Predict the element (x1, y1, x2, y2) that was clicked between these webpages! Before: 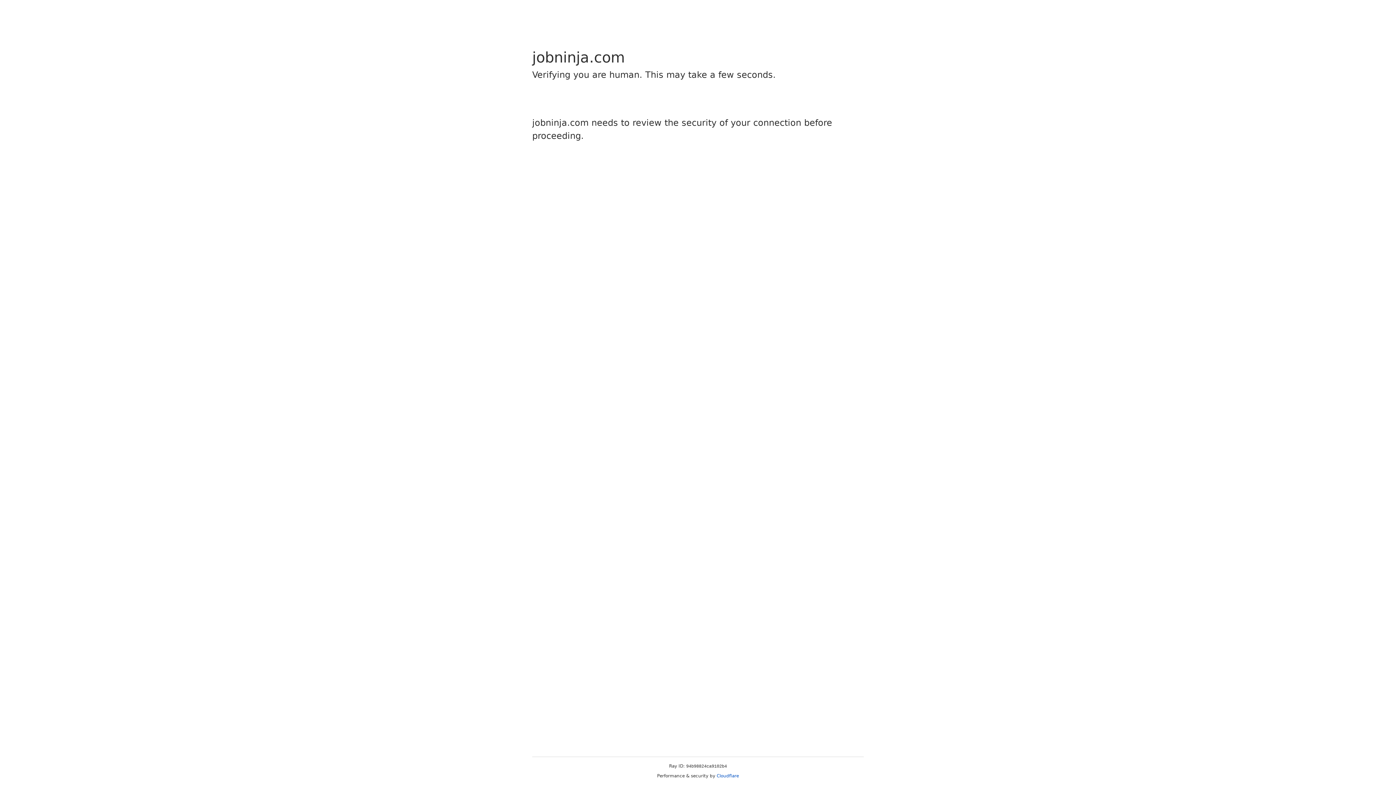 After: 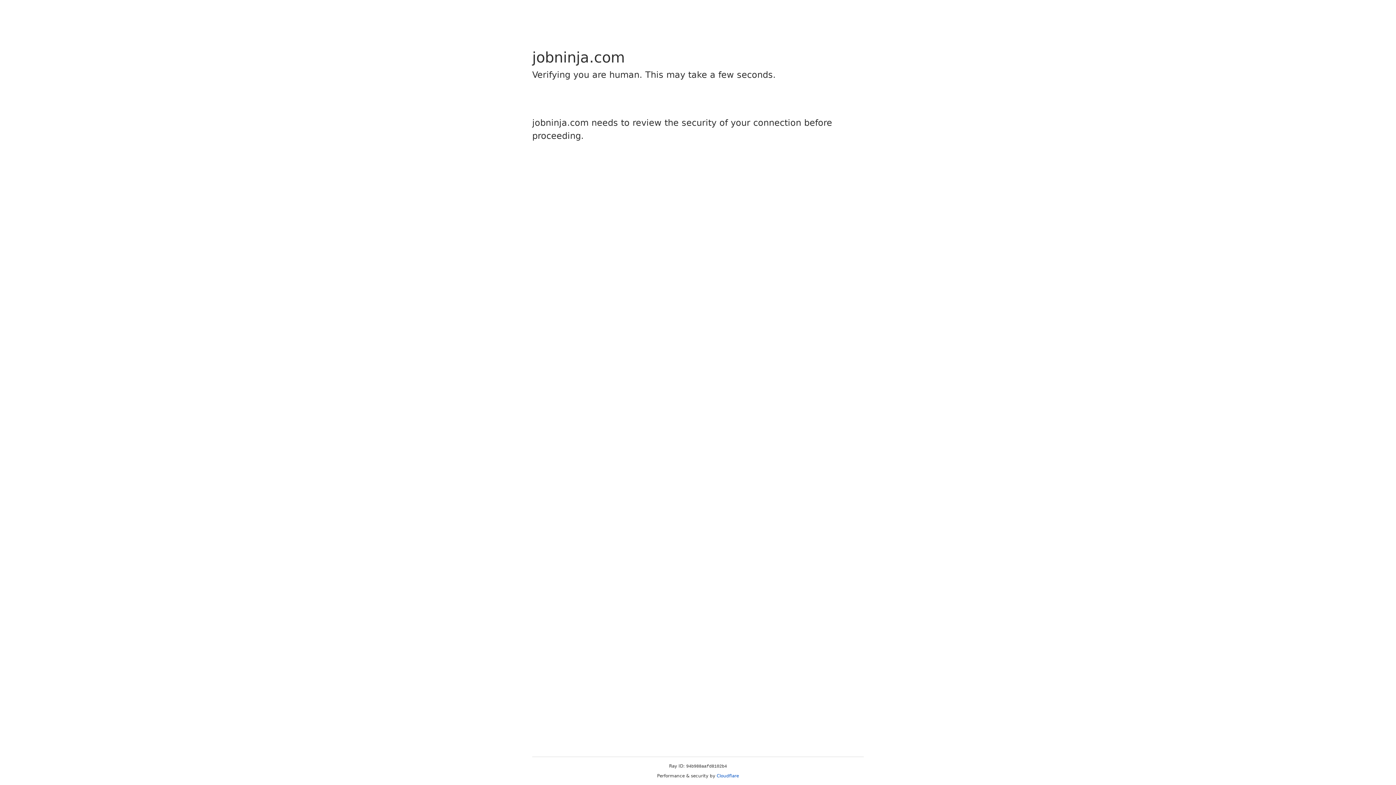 Action: label: Cloudflare bbox: (716, 773, 739, 778)